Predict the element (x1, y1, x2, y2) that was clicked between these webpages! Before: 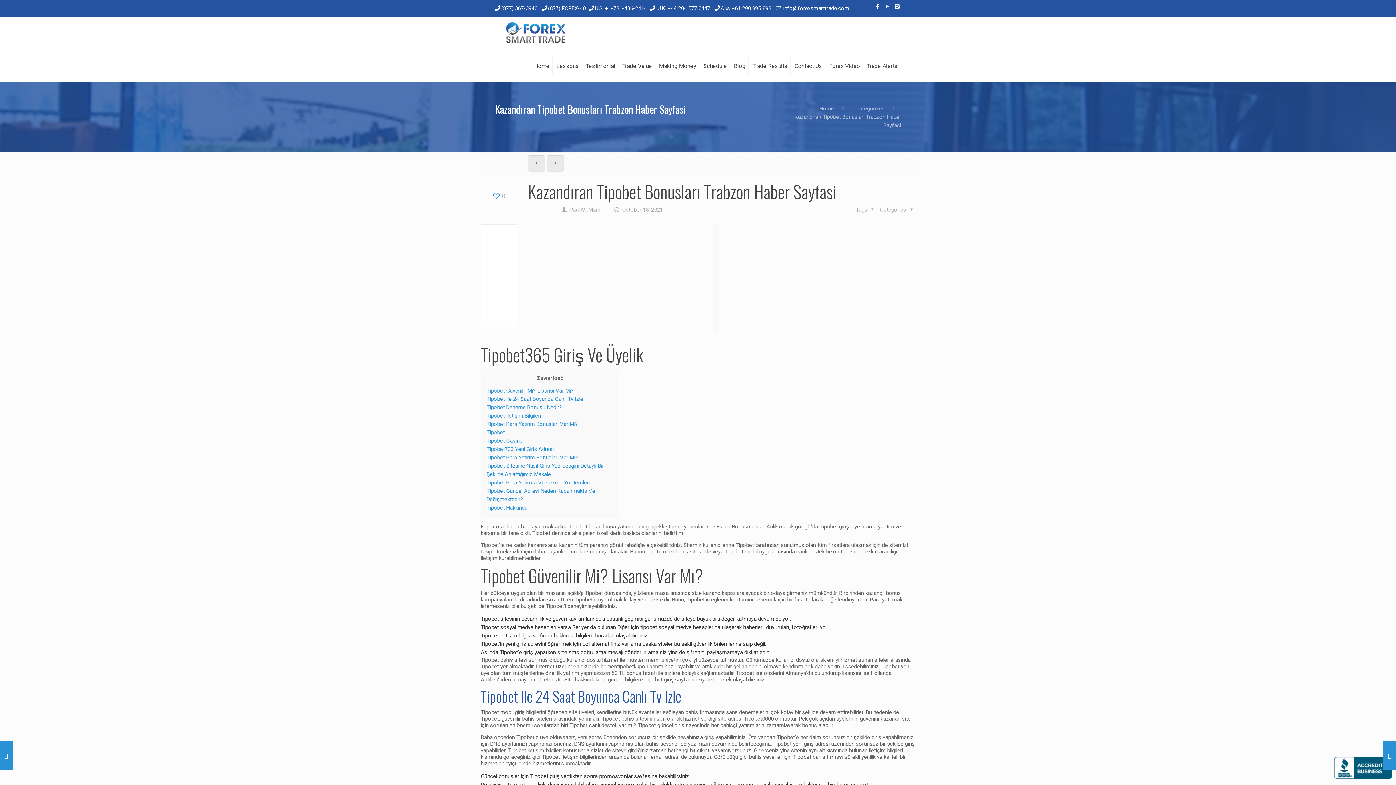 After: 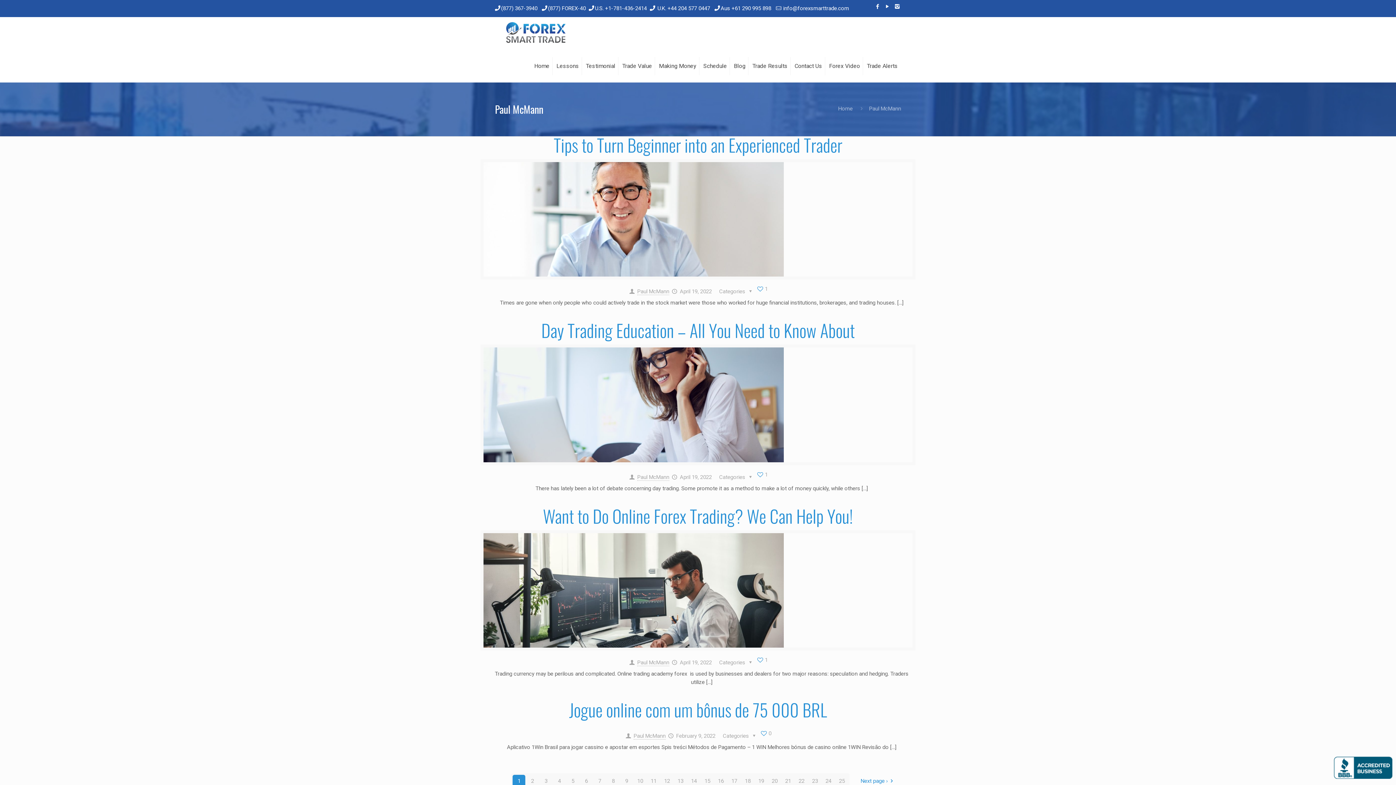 Action: bbox: (566, 206, 599, 213) label: Paul McMann